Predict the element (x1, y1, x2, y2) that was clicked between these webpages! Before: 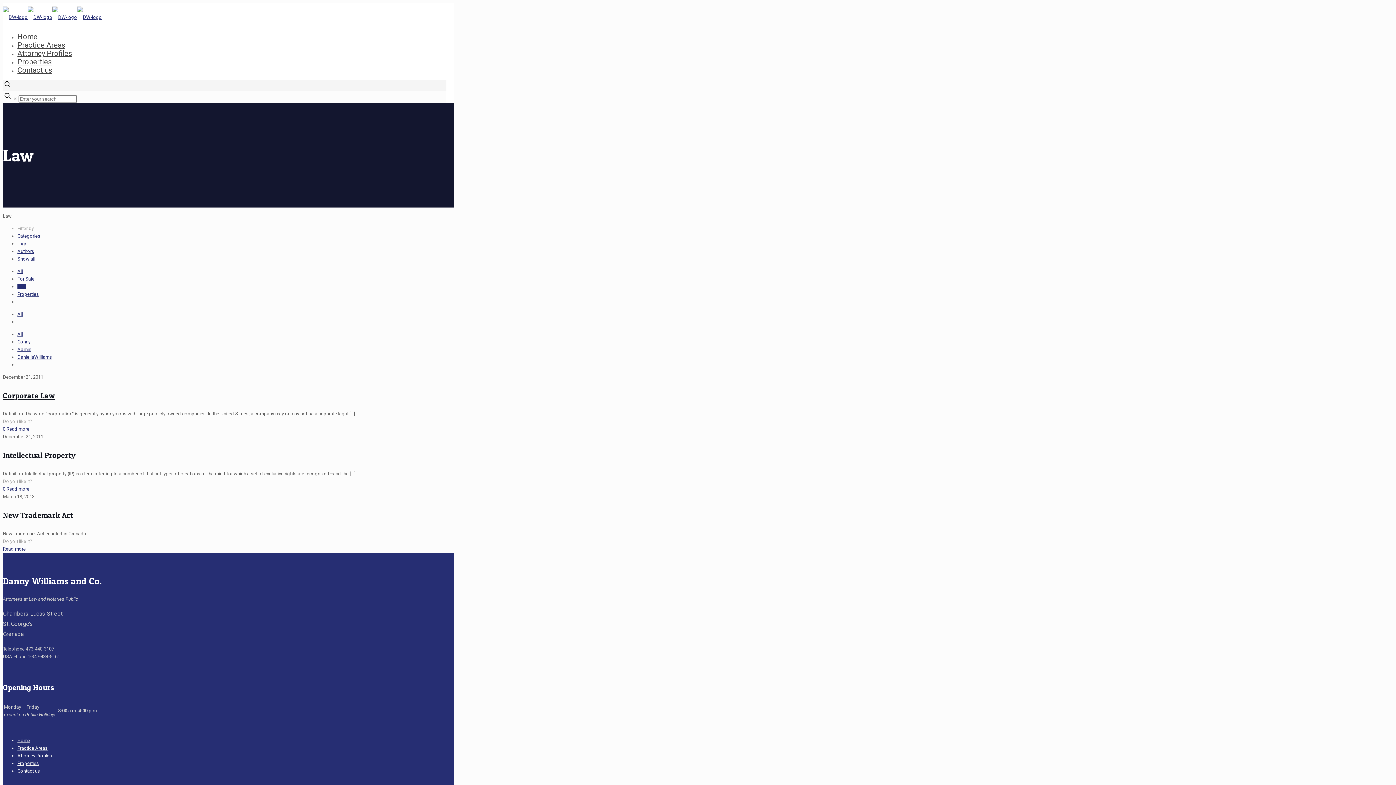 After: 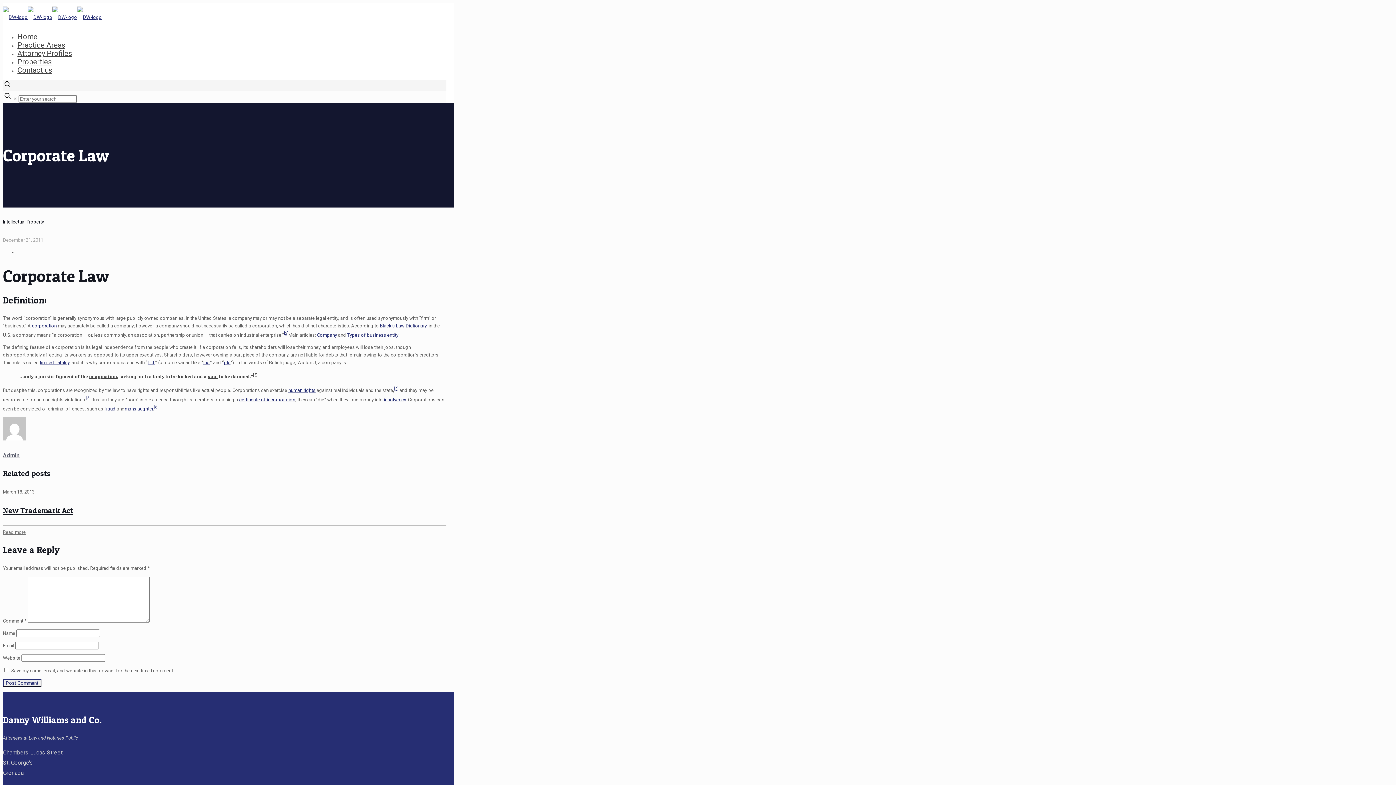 Action: bbox: (17, 331, 22, 336) label: All